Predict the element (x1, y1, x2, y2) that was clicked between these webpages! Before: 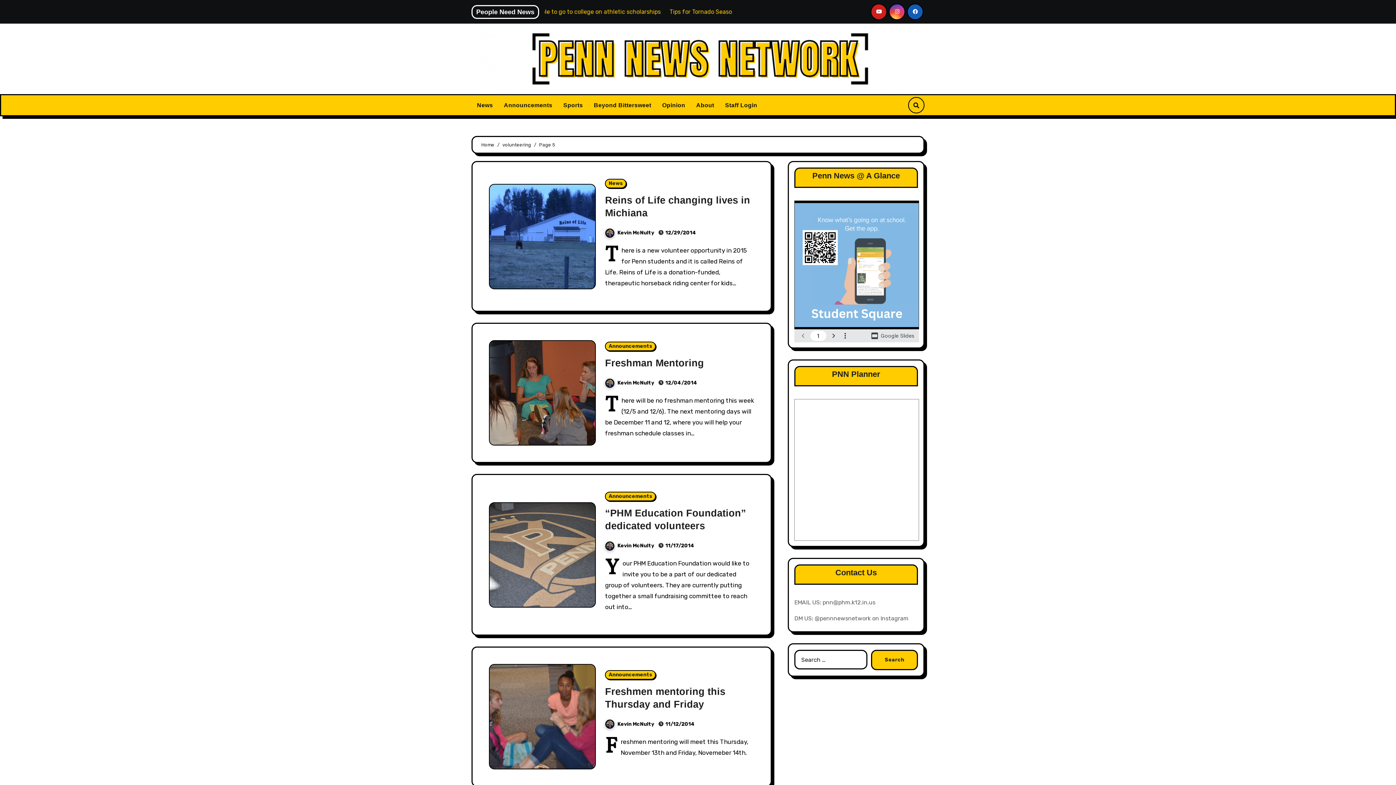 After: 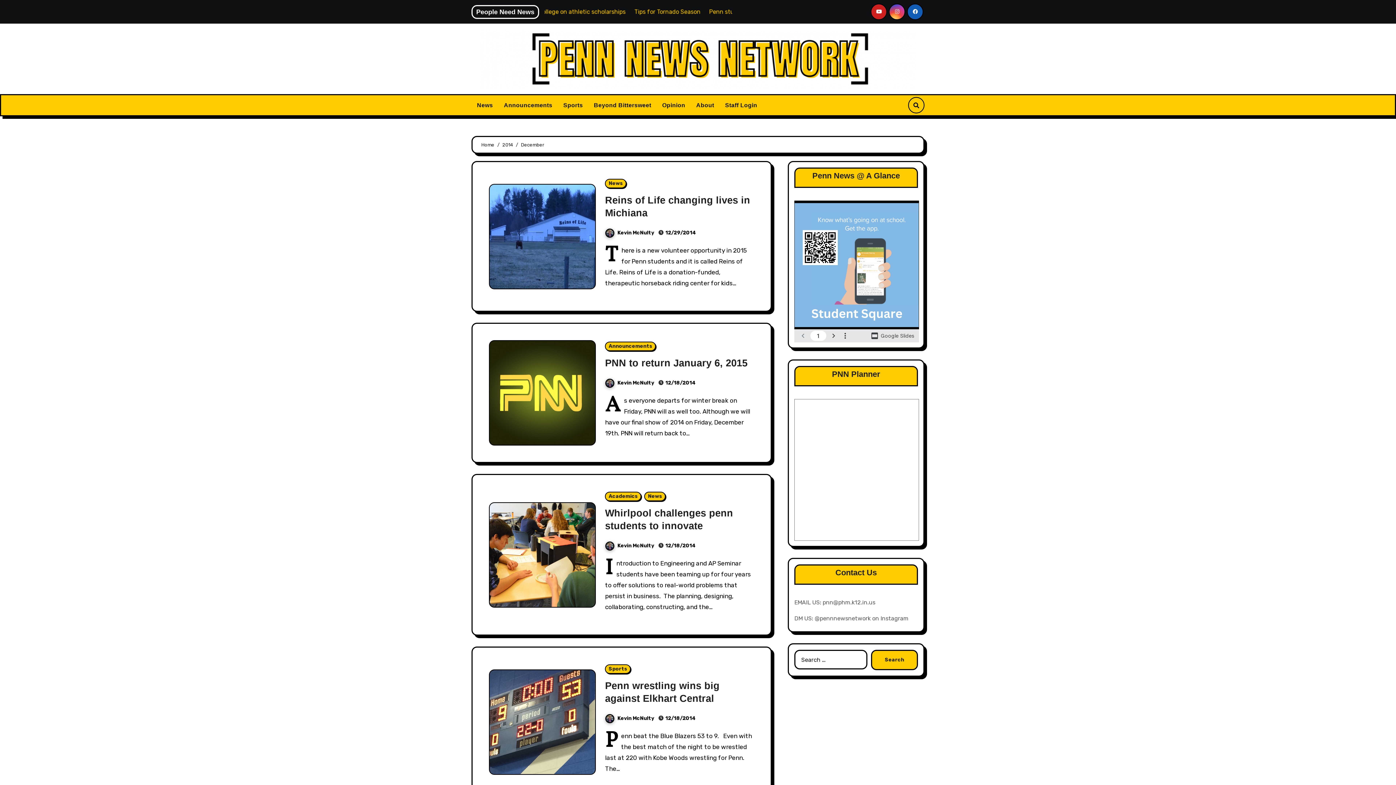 Action: bbox: (665, 380, 697, 386) label: 12/04/2014